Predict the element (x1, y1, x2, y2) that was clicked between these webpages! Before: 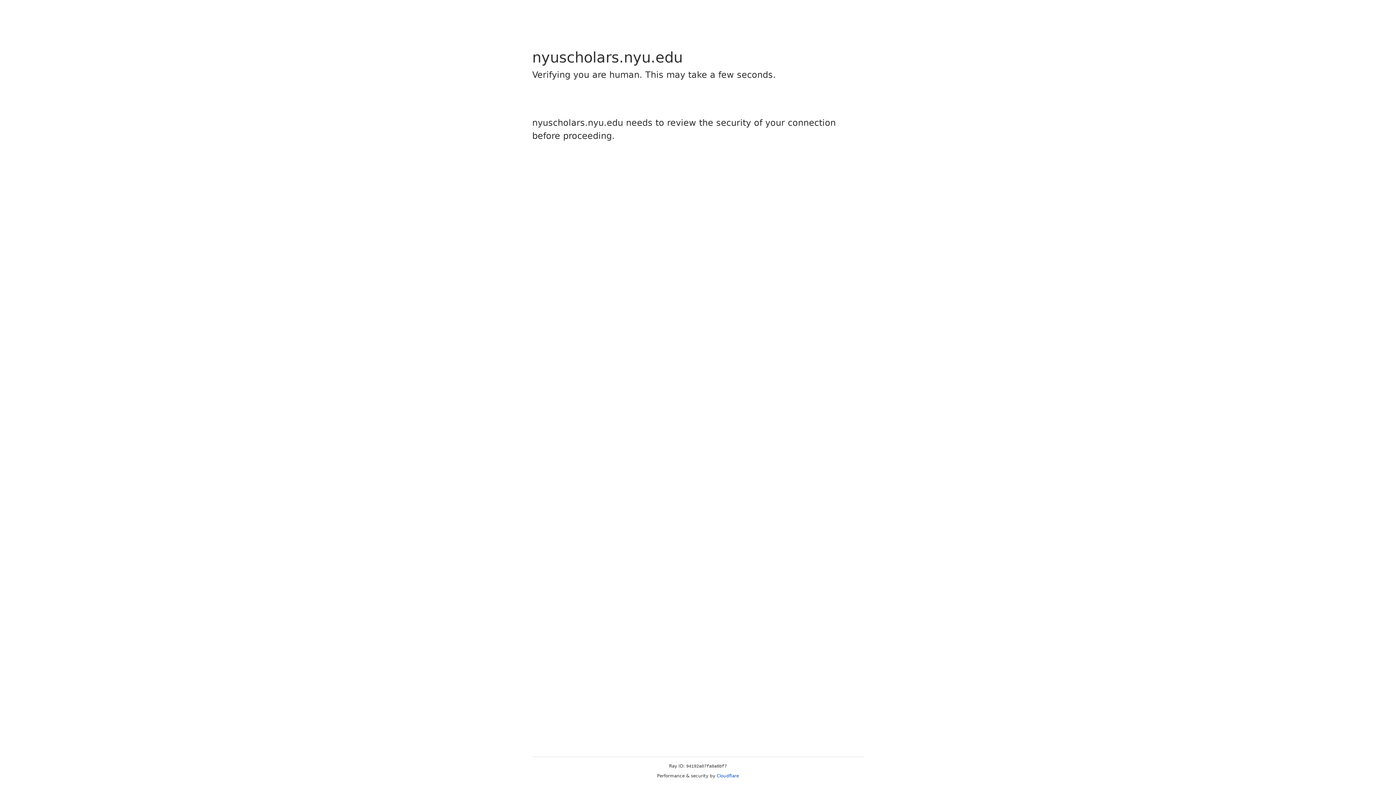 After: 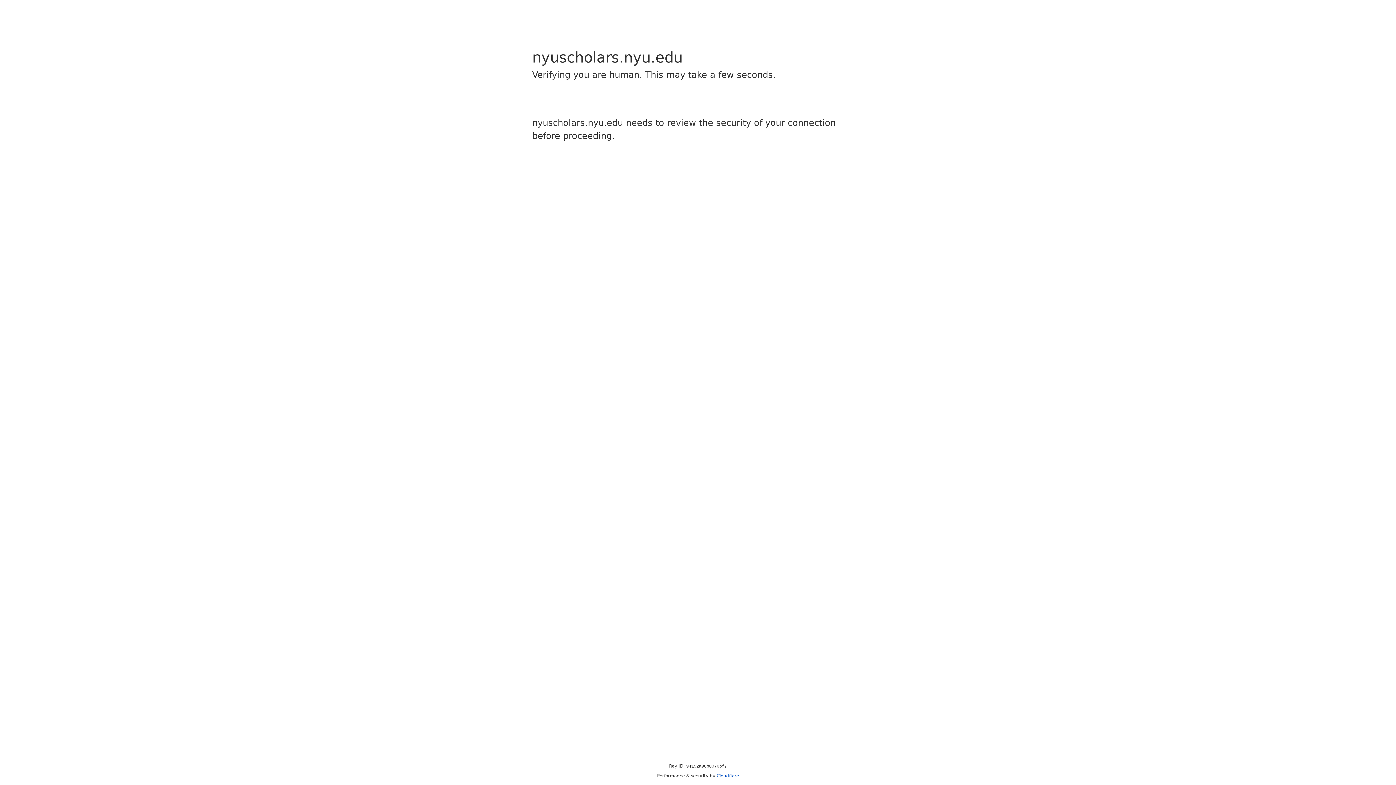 Action: label: Cloudflare bbox: (716, 773, 739, 778)